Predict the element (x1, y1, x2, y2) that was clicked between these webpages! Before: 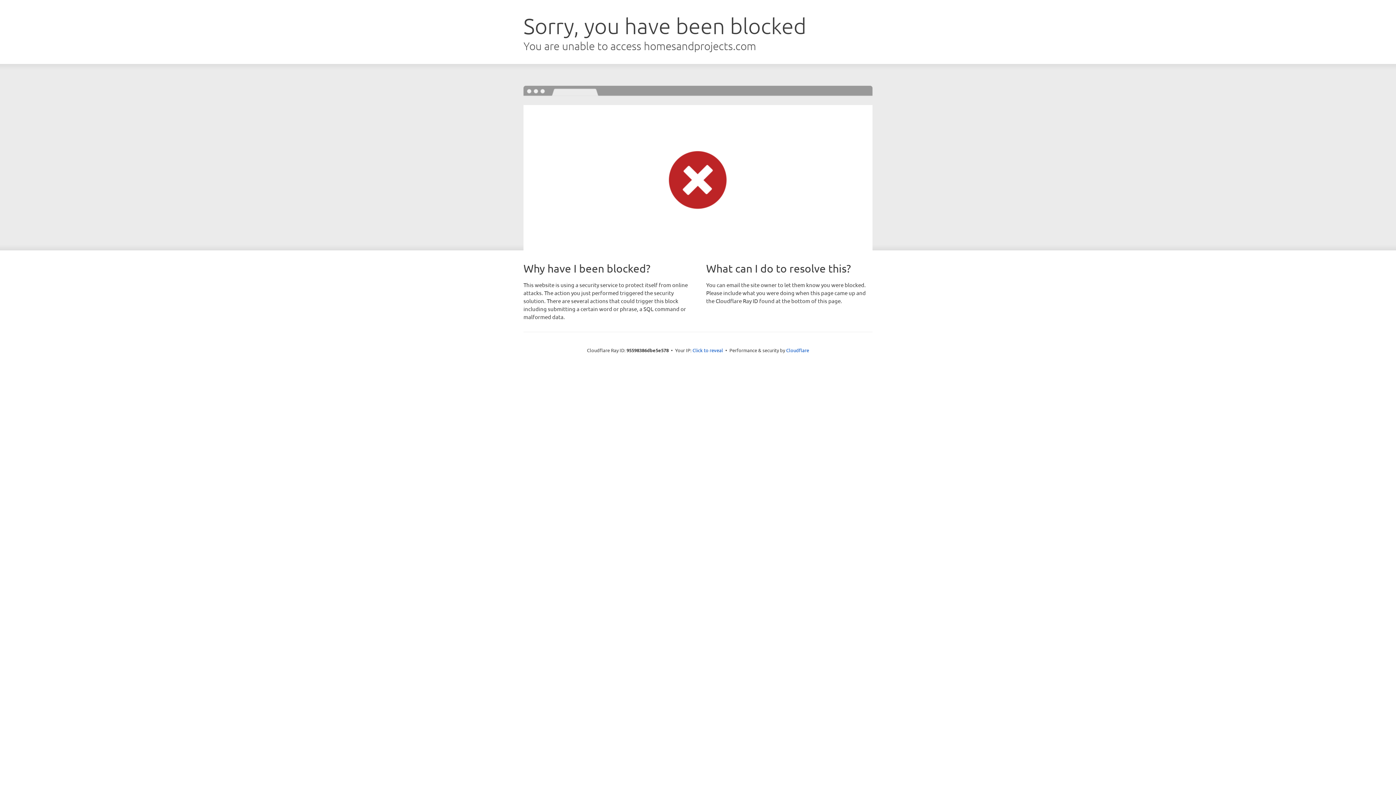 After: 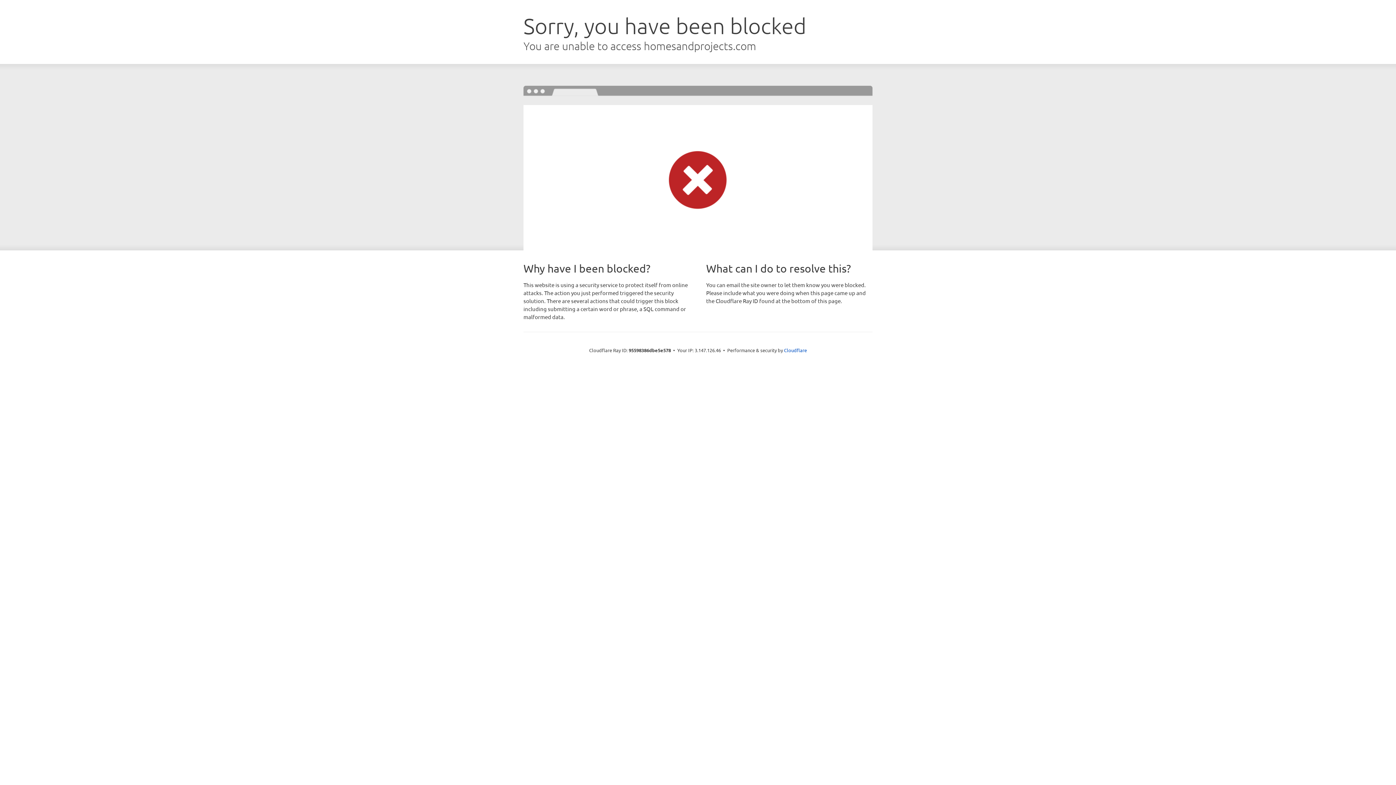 Action: label: Click to reveal bbox: (692, 346, 723, 353)